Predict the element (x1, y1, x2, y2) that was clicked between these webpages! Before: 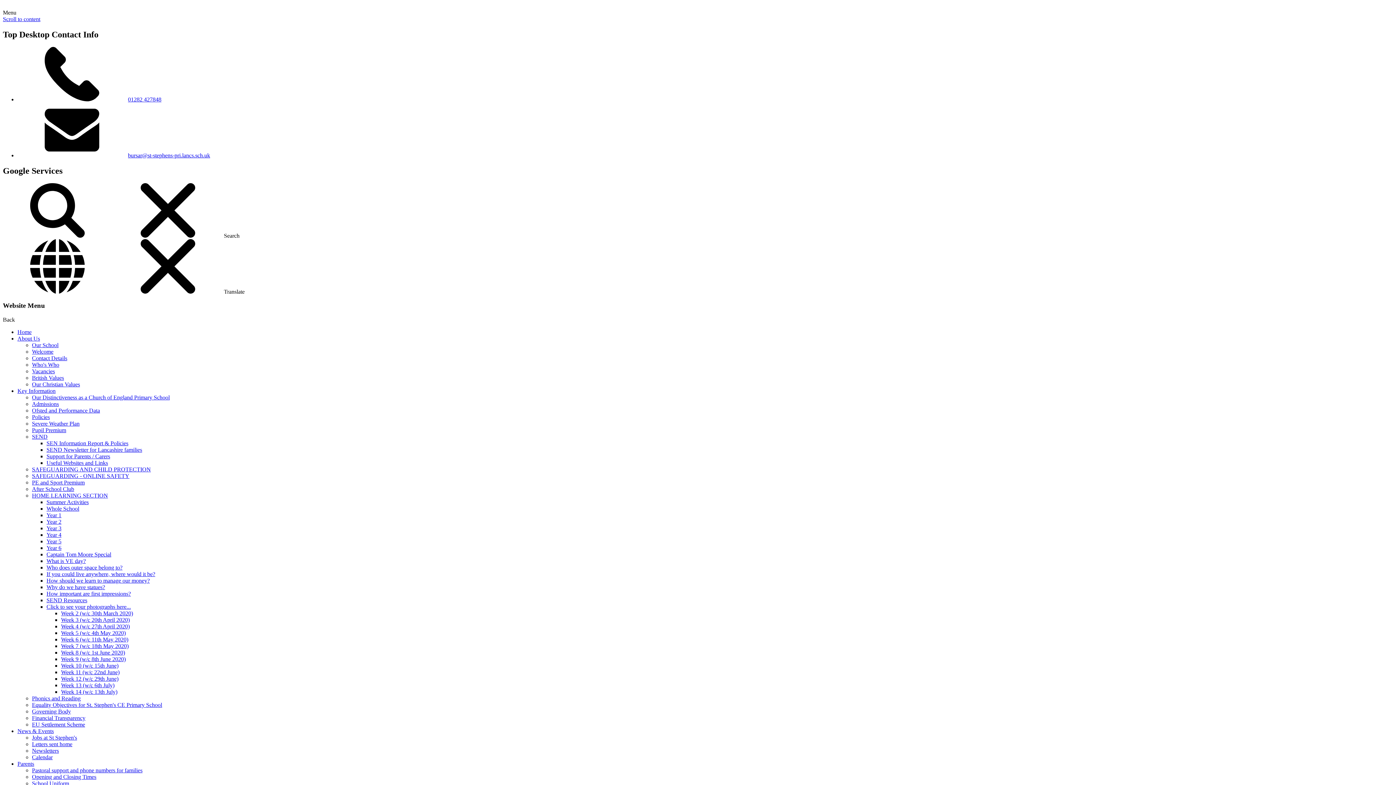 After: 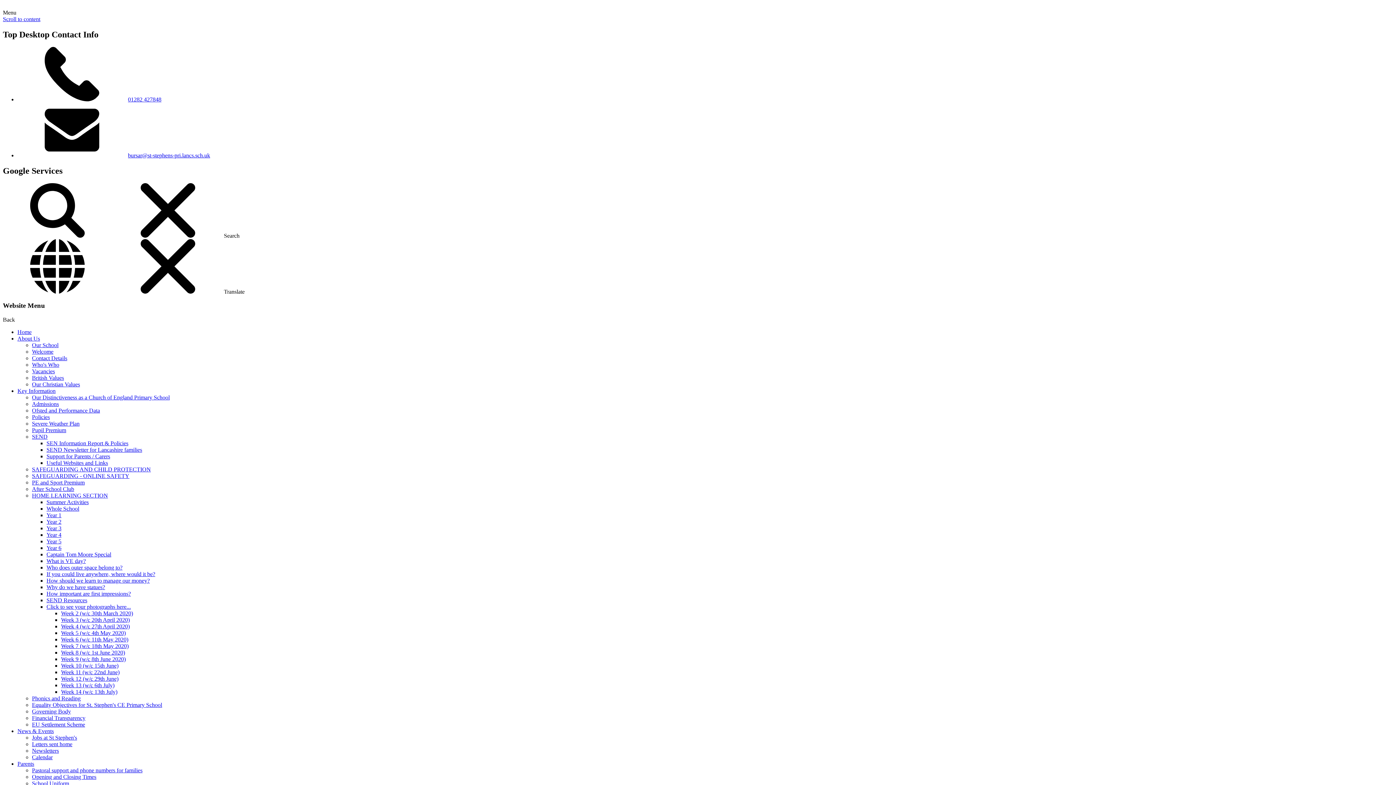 Action: label: SAFEGUARDING AND CHILD PROTECTION bbox: (32, 466, 150, 472)